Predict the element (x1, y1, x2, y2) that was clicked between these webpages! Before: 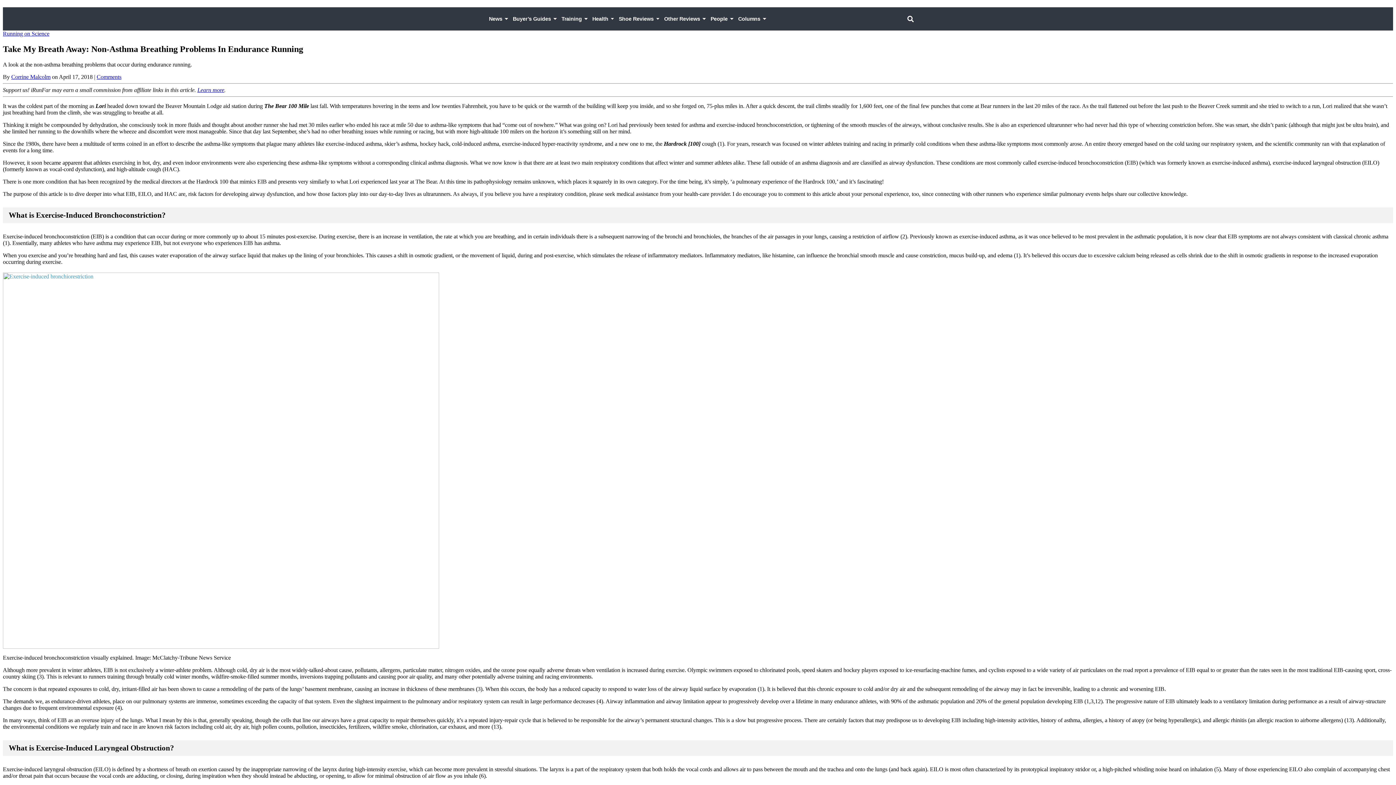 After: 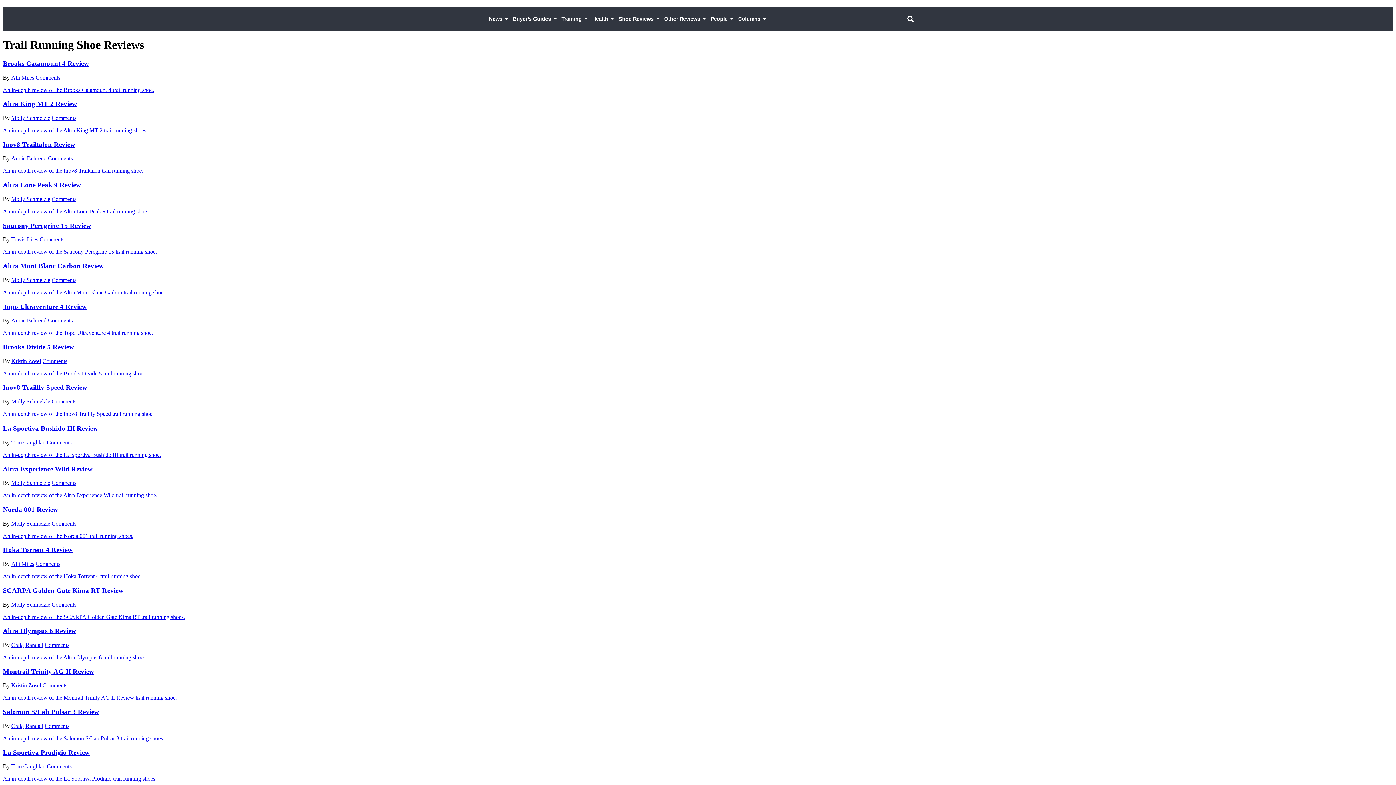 Action: bbox: (616, 7, 661, 30) label: Shoe Reviews